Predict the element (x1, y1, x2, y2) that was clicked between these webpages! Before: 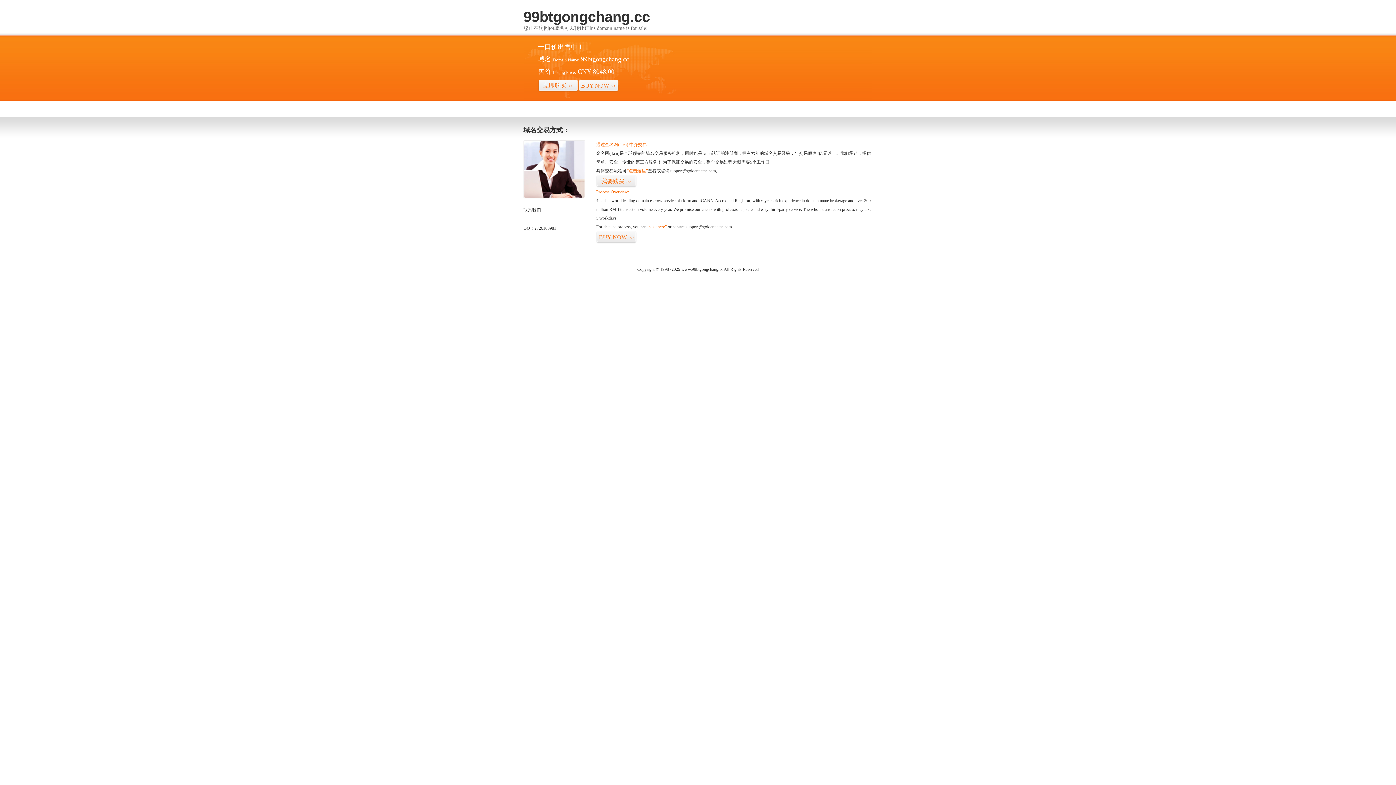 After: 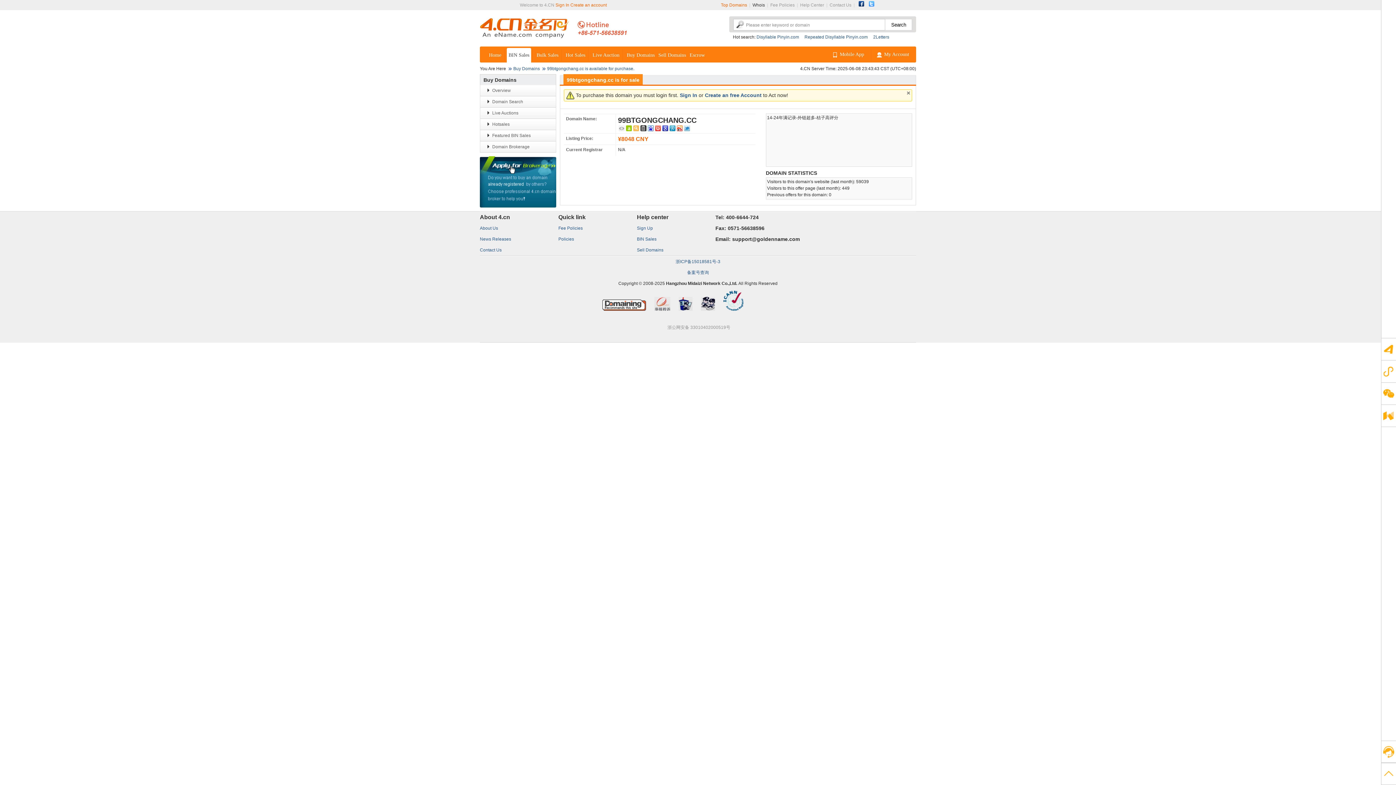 Action: bbox: (596, 231, 636, 243) label: BUY NOW>>